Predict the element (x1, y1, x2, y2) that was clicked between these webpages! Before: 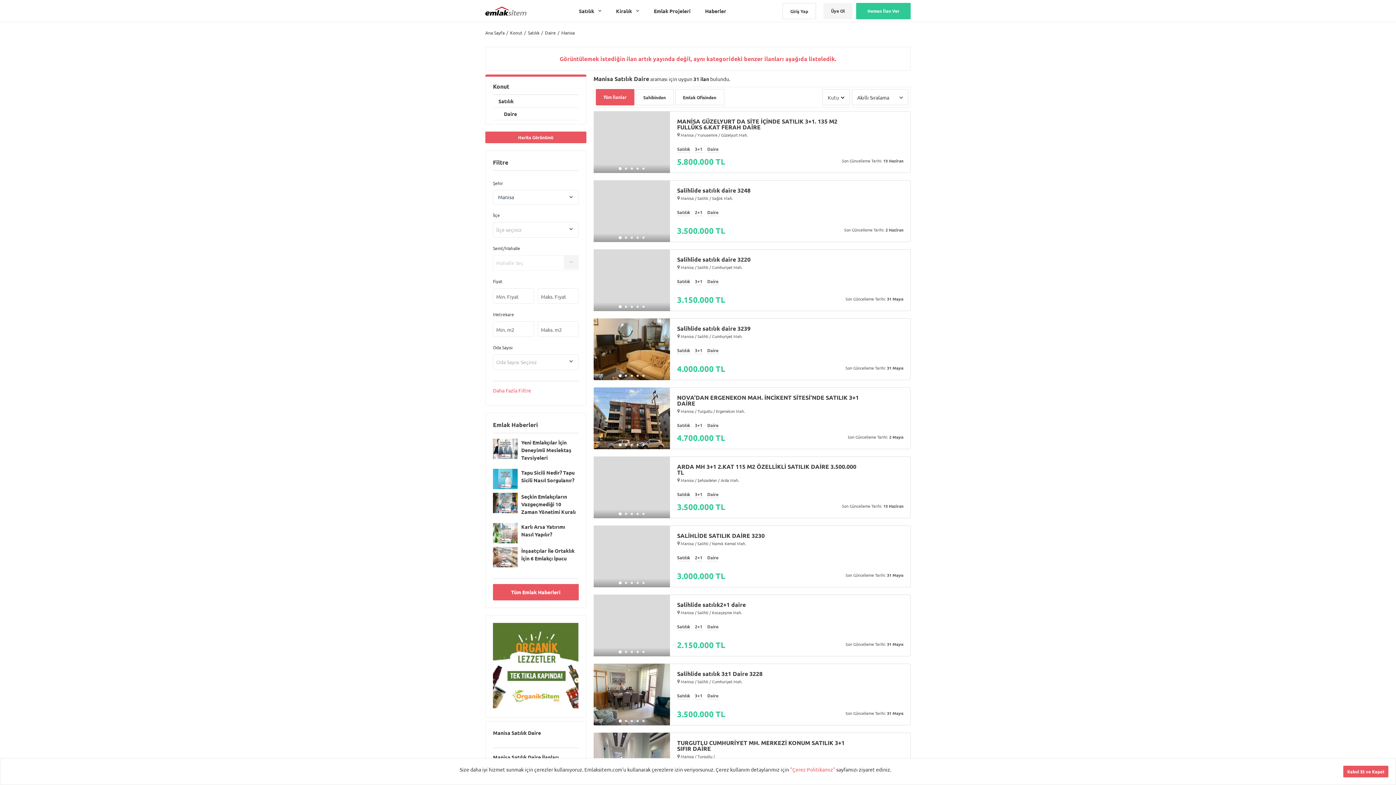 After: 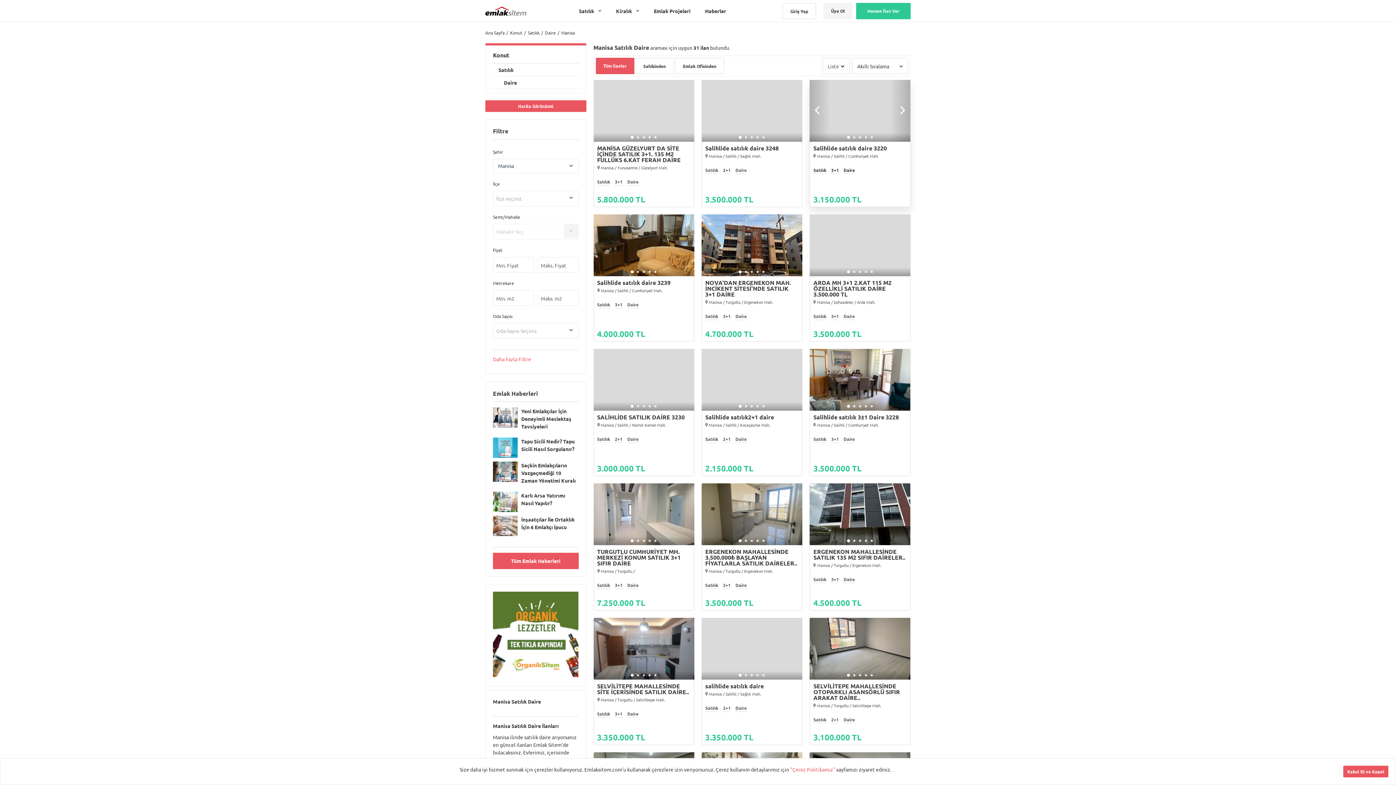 Action: bbox: (822, 89, 850, 105) label: Kutu